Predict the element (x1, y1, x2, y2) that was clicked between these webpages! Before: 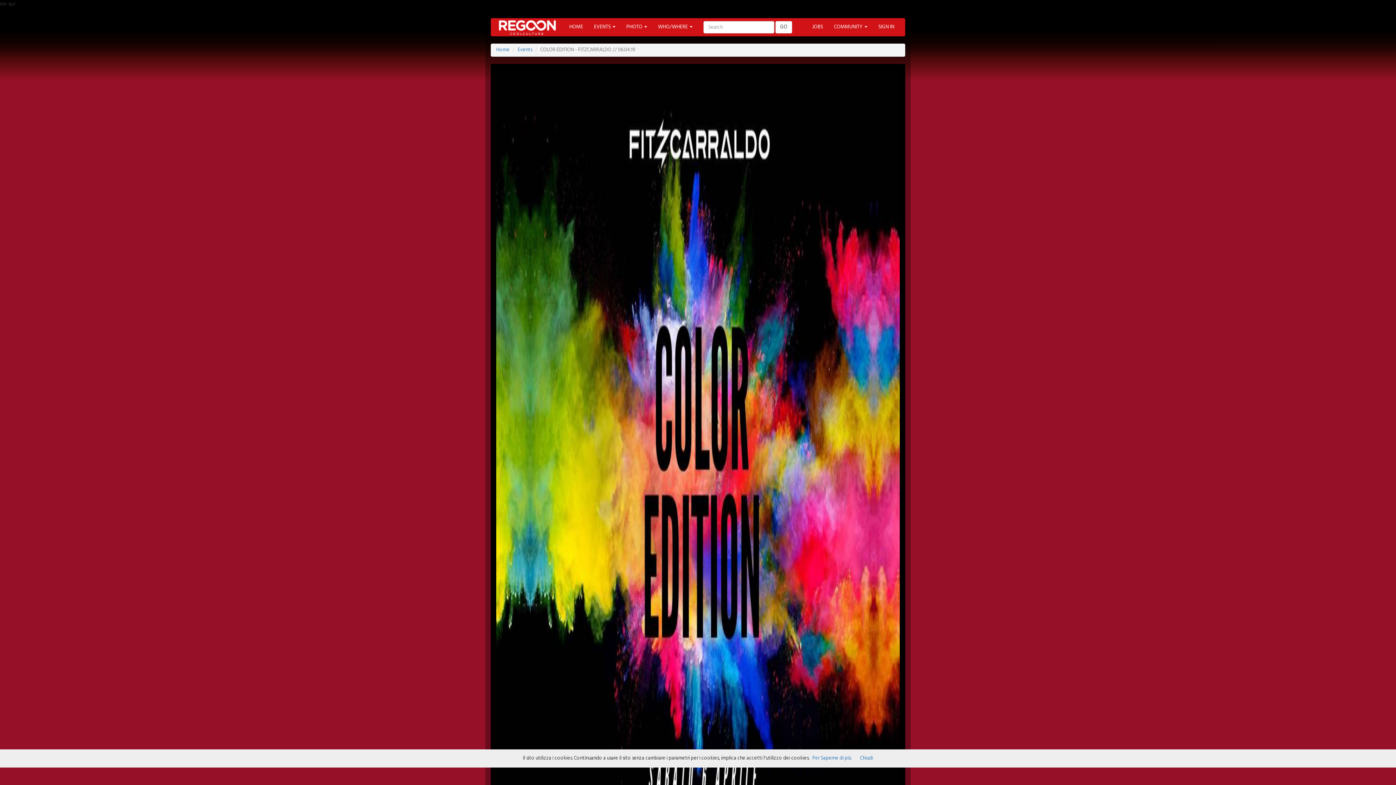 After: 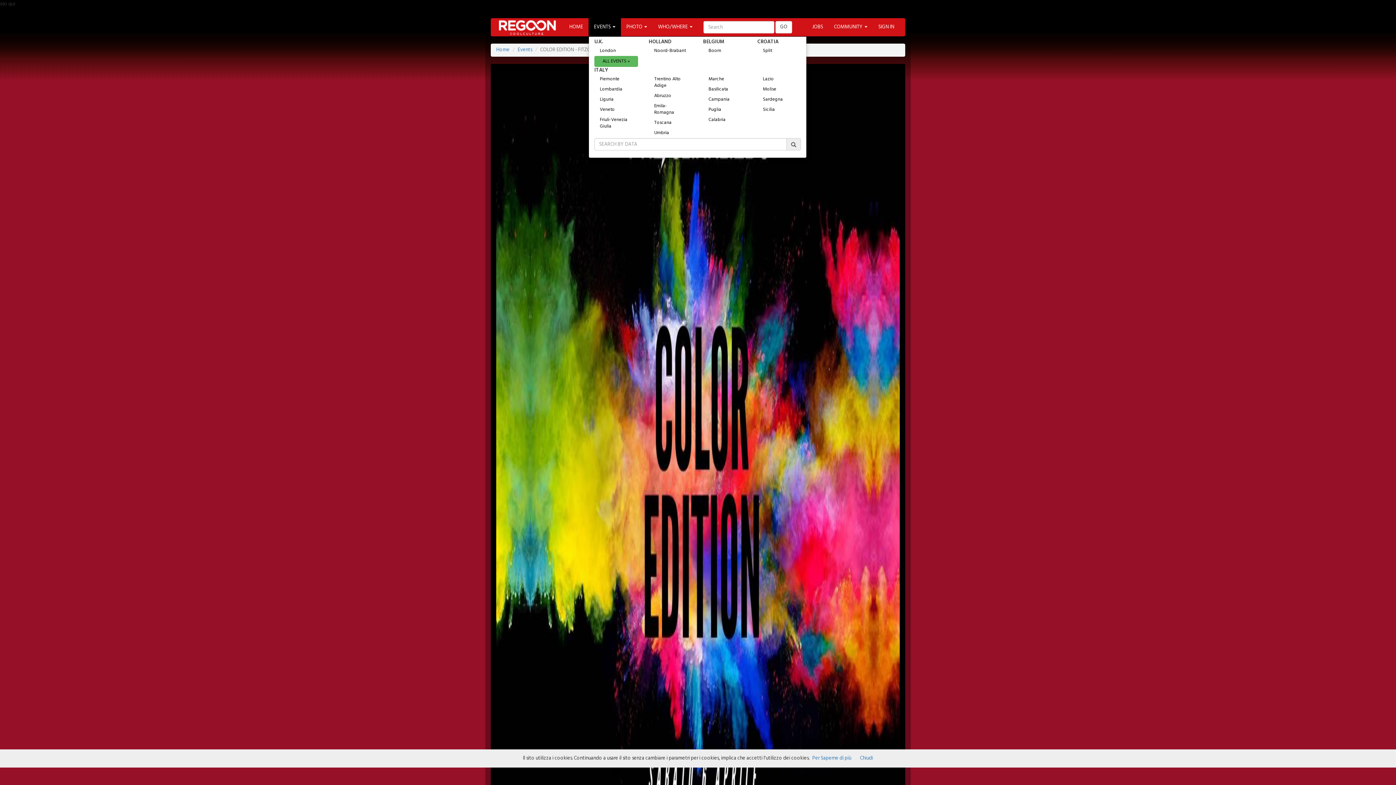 Action: label: EVENTS  bbox: (588, 18, 621, 36)